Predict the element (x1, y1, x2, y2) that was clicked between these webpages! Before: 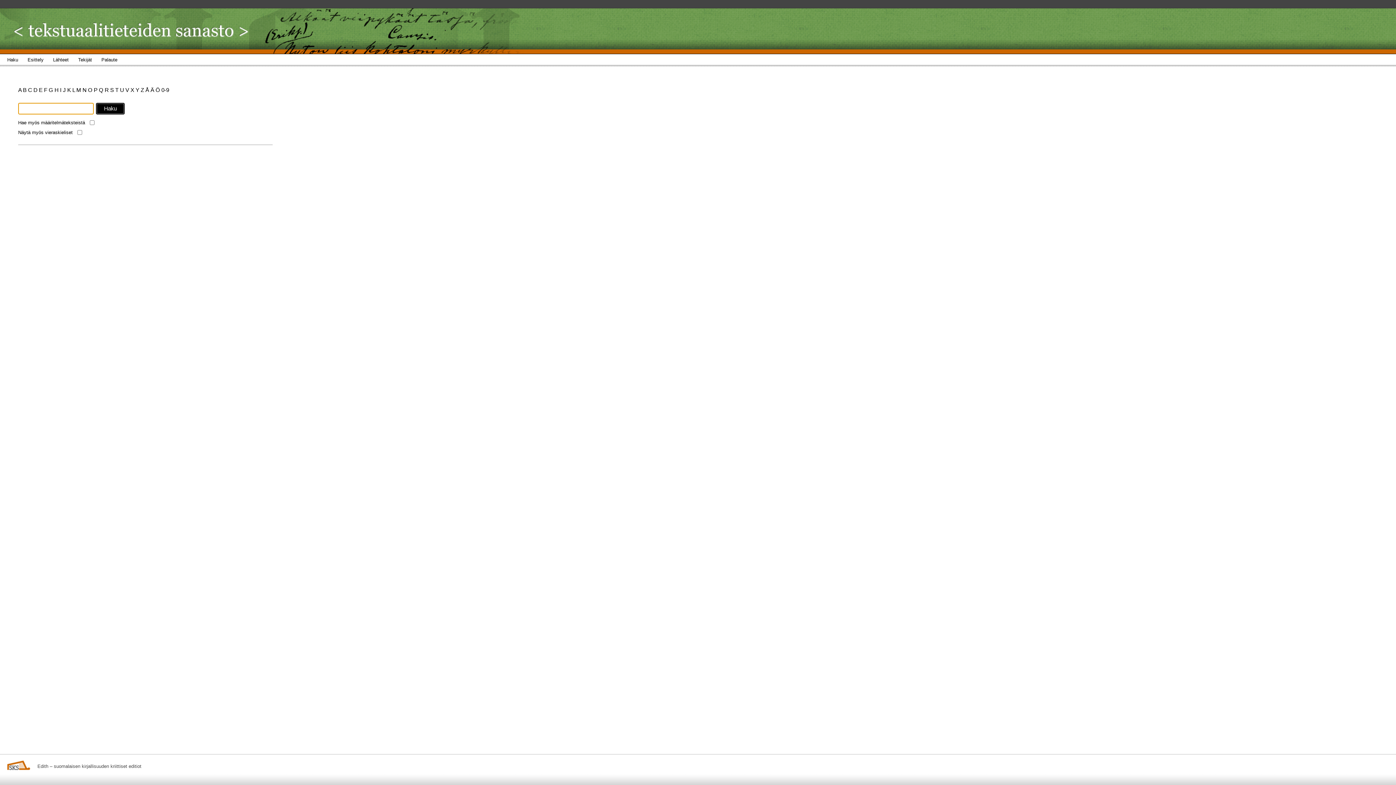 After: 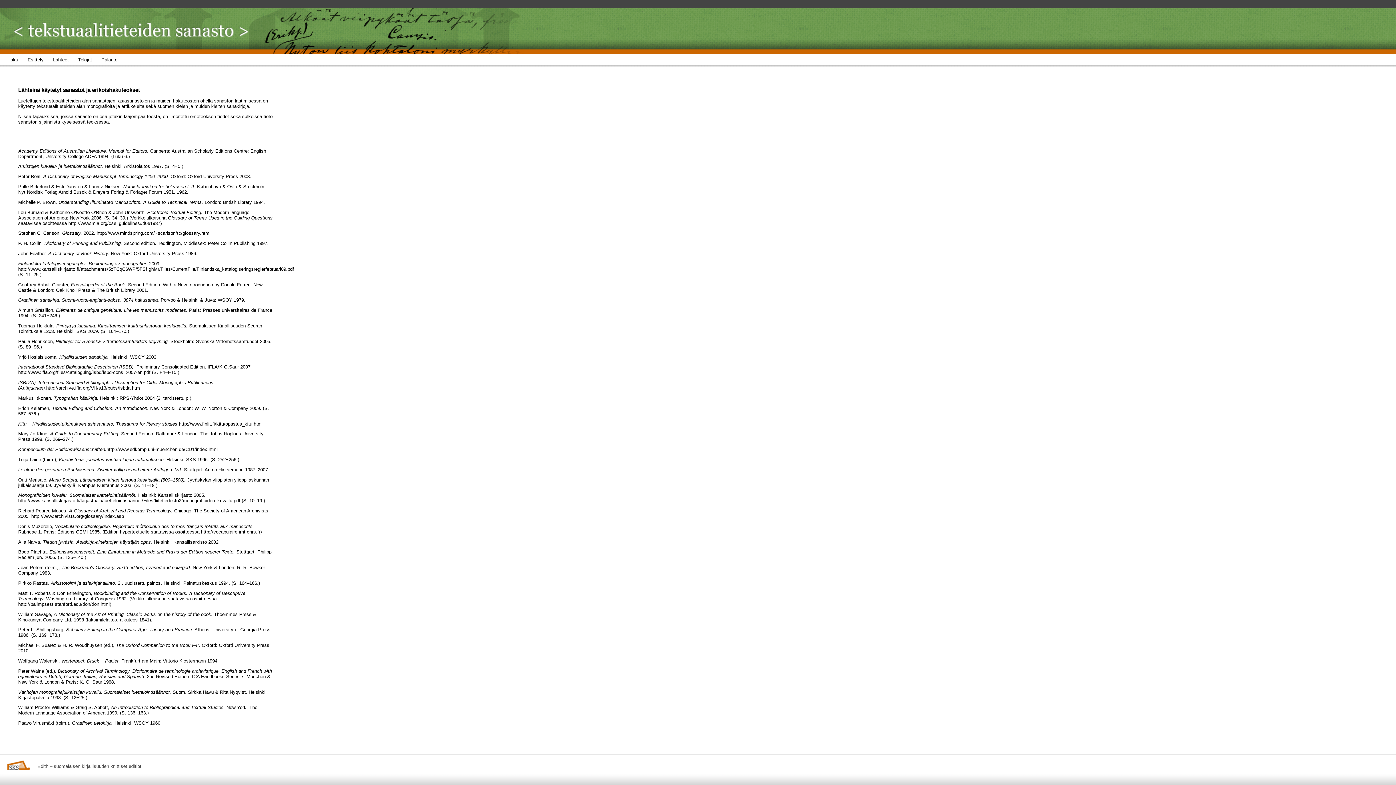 Action: label: Lähteet bbox: (53, 54, 78, 68)